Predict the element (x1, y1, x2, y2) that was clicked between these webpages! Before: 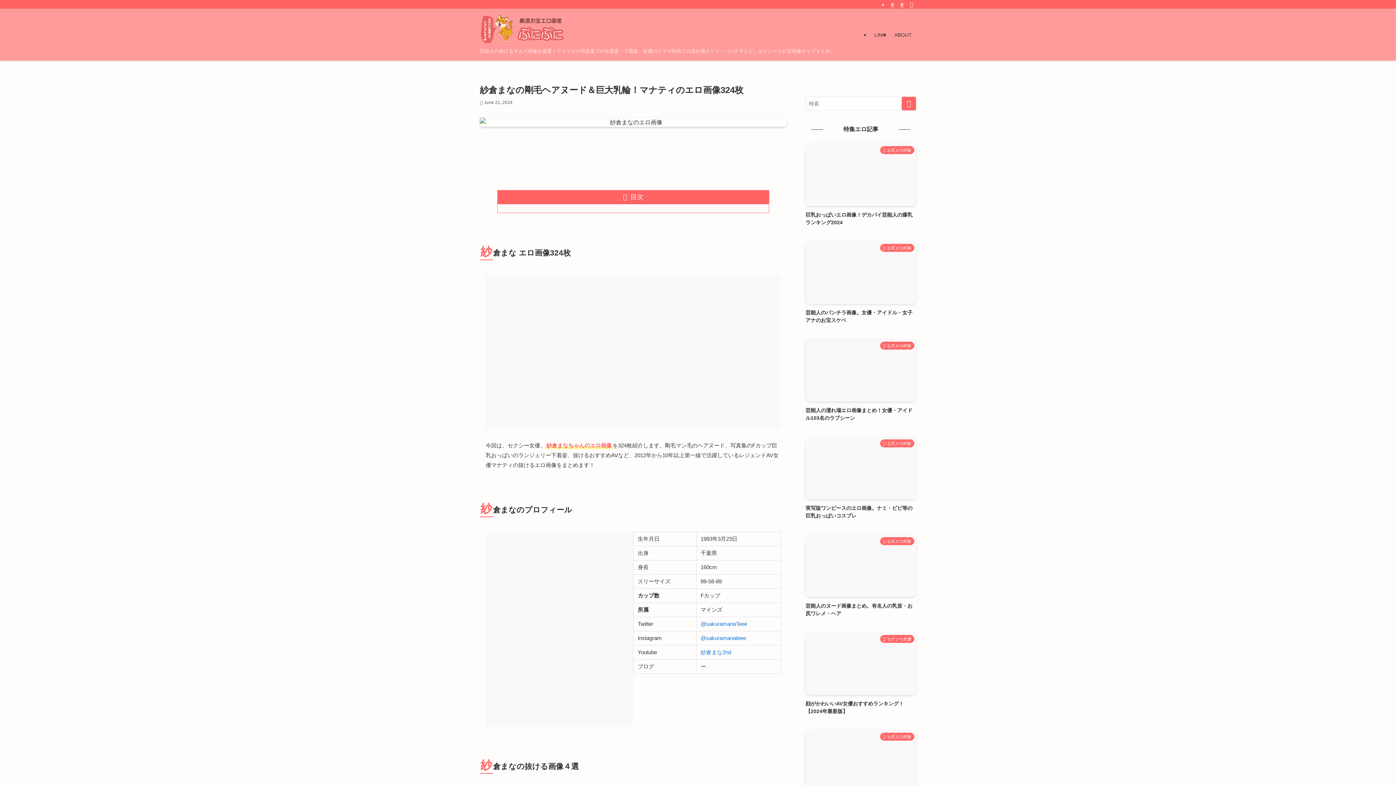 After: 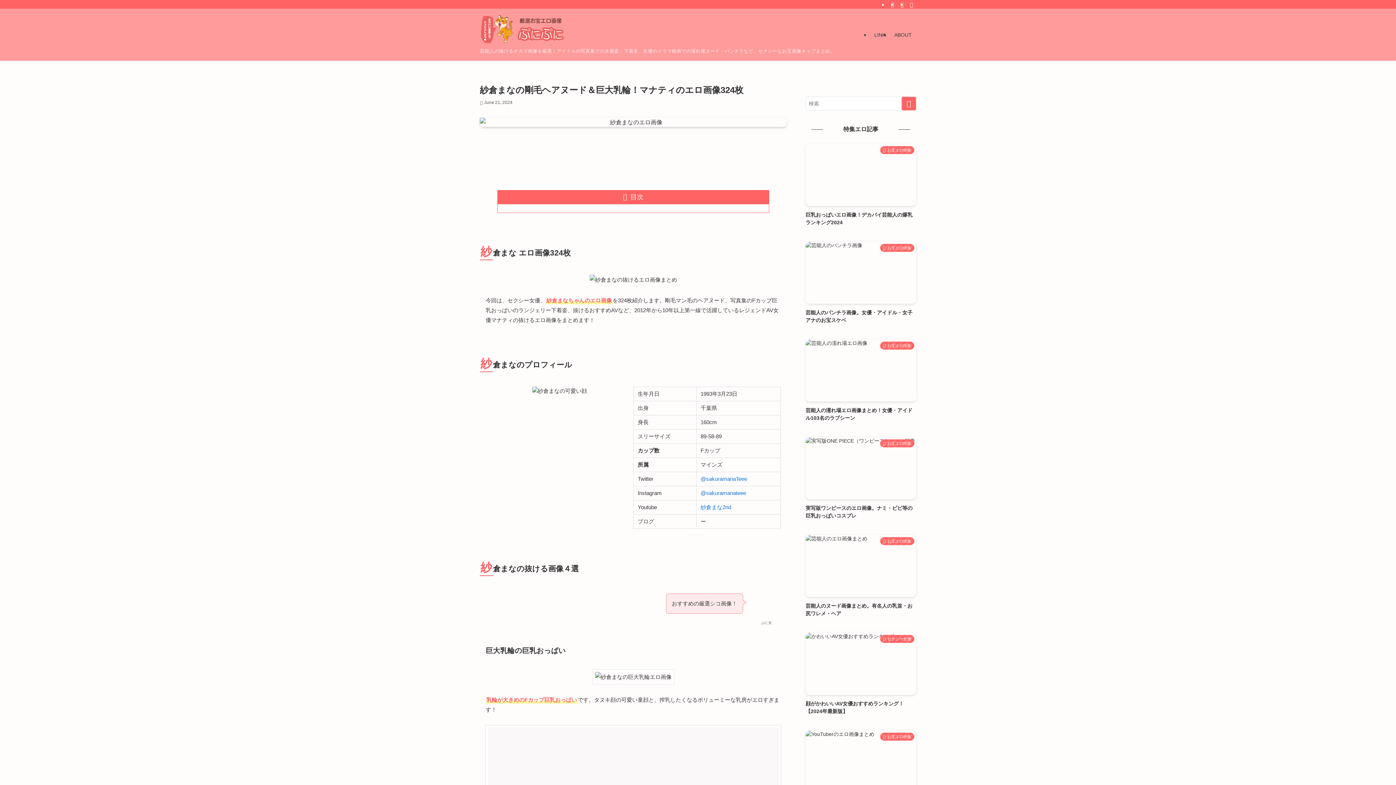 Action: label: rss bbox: (906, 0, 916, 8)